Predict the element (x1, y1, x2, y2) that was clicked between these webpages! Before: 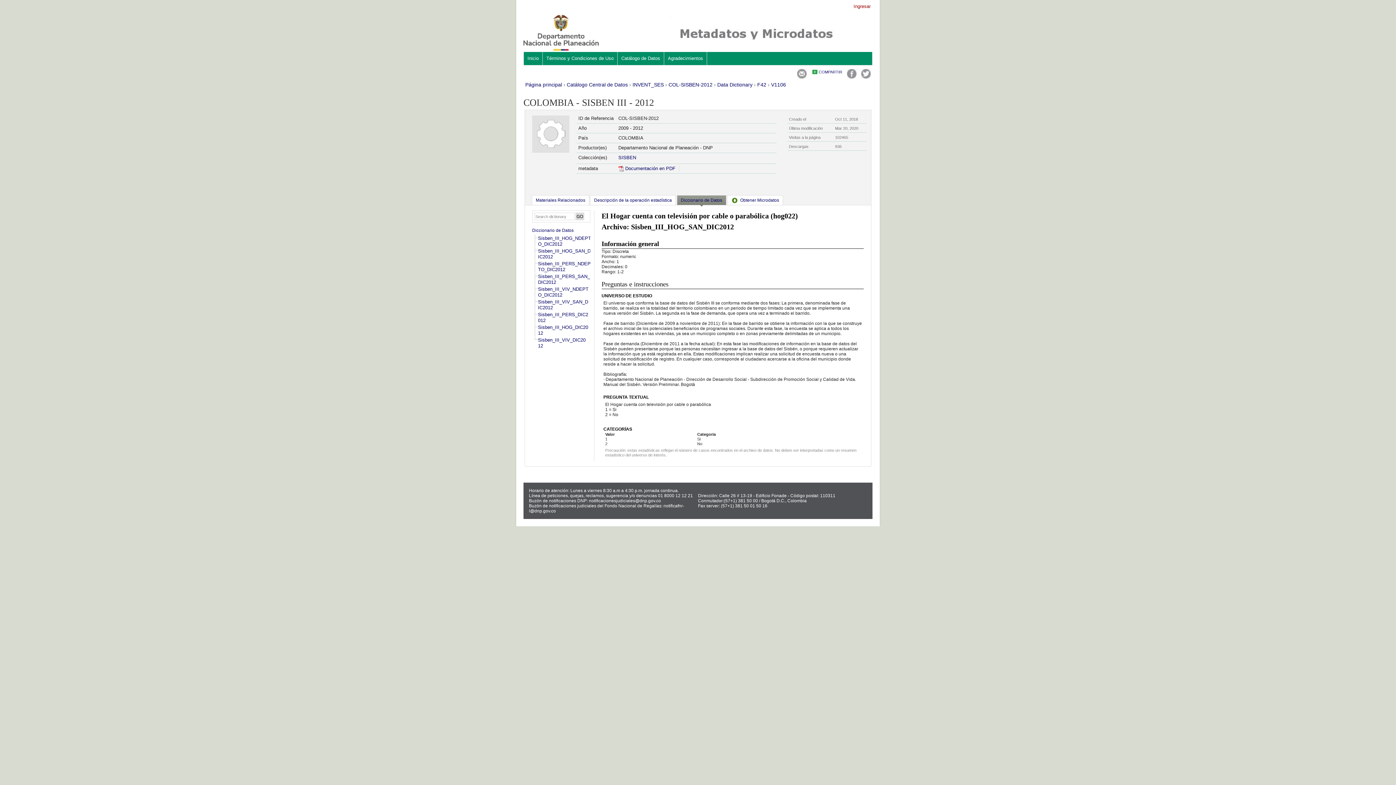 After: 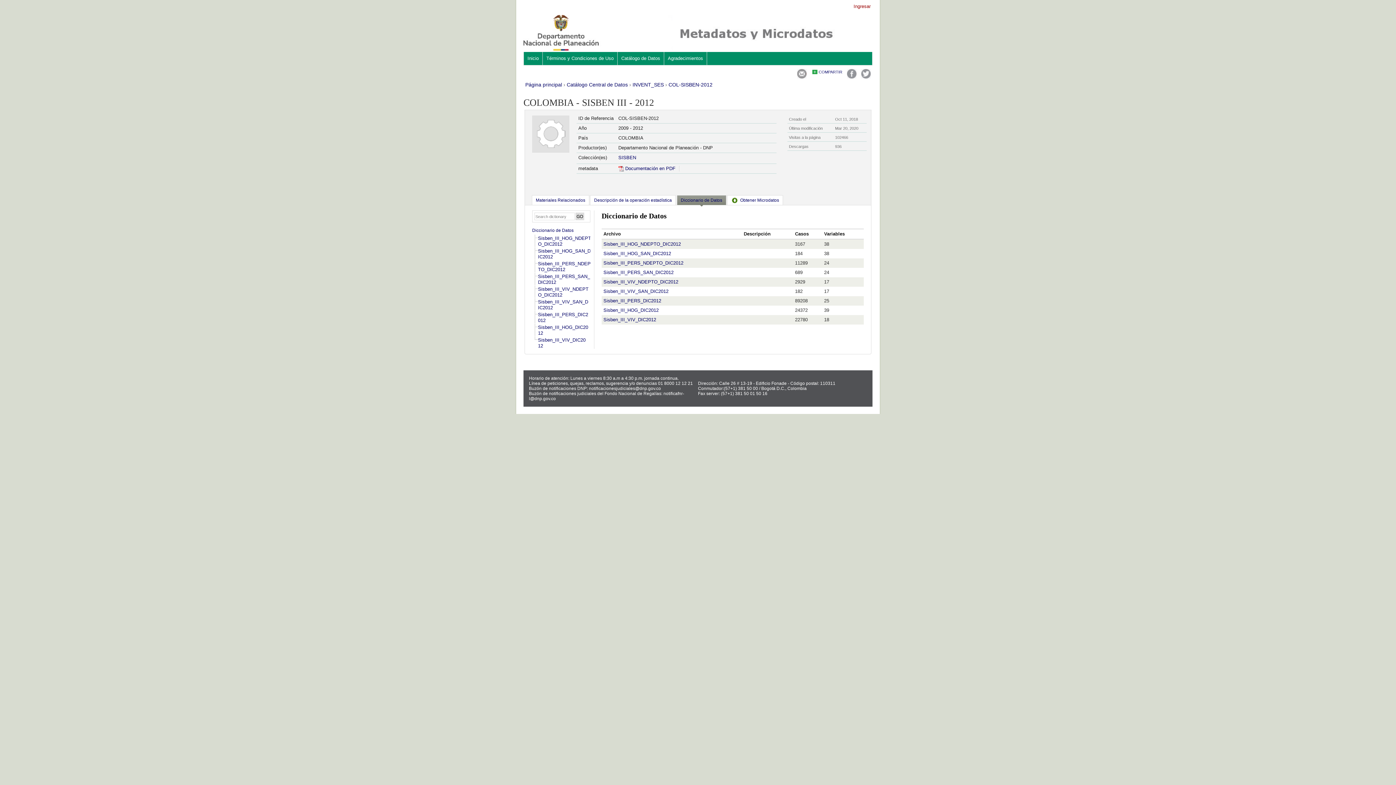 Action: bbox: (532, 228, 573, 233) label: Diccionario de Datos